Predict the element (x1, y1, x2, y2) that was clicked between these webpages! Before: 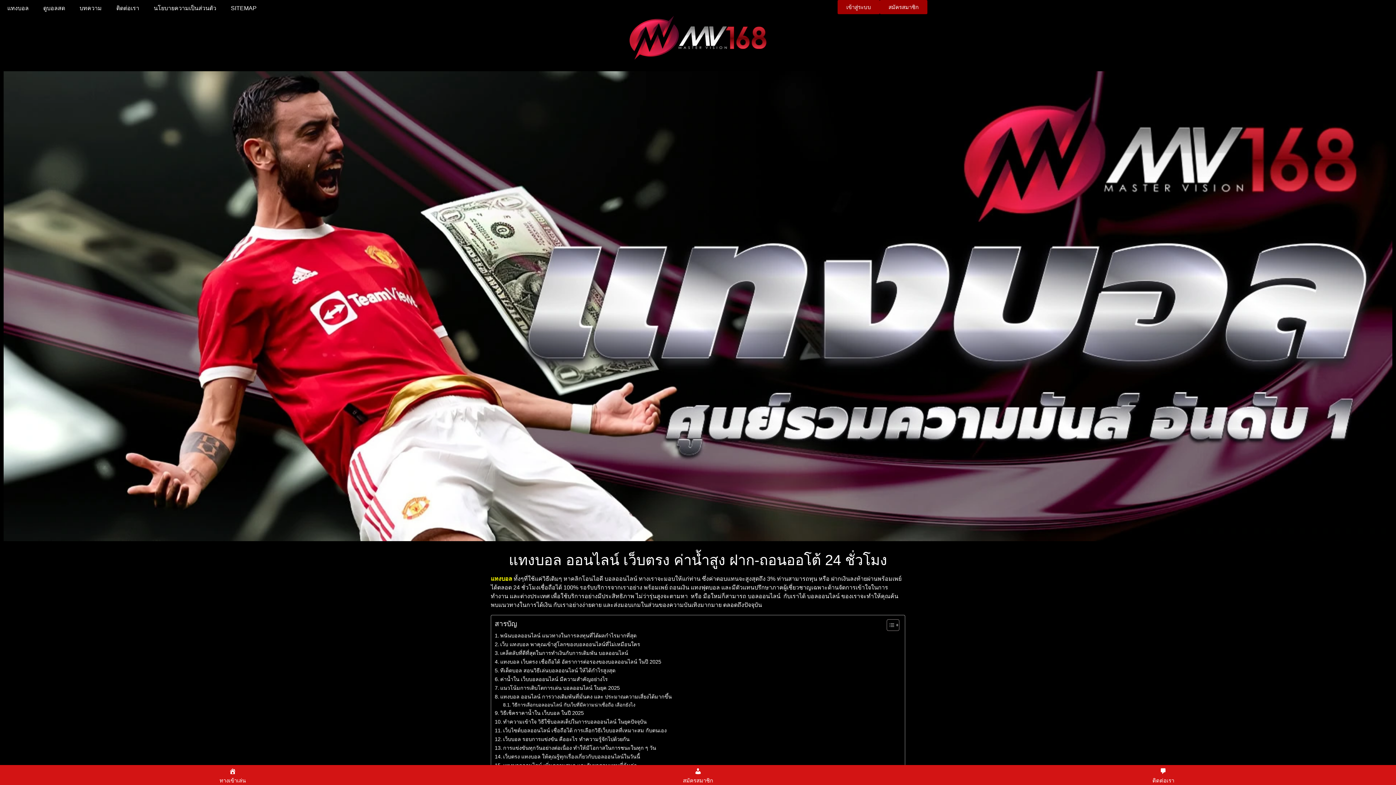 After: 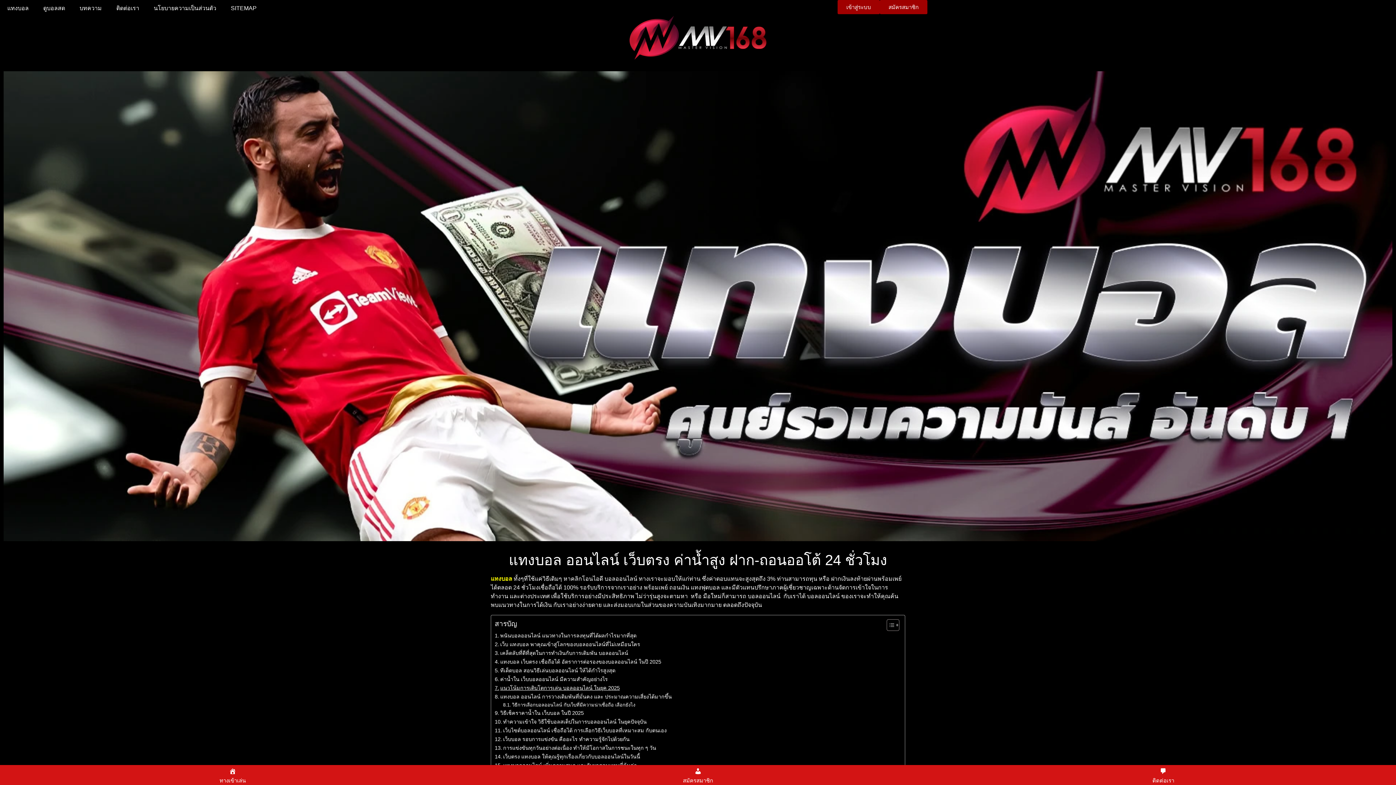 Action: bbox: (494, 684, 619, 692) label: แนวโน้มการเติบโตการเล่น บอลออนไลน์ ในยุค 2025